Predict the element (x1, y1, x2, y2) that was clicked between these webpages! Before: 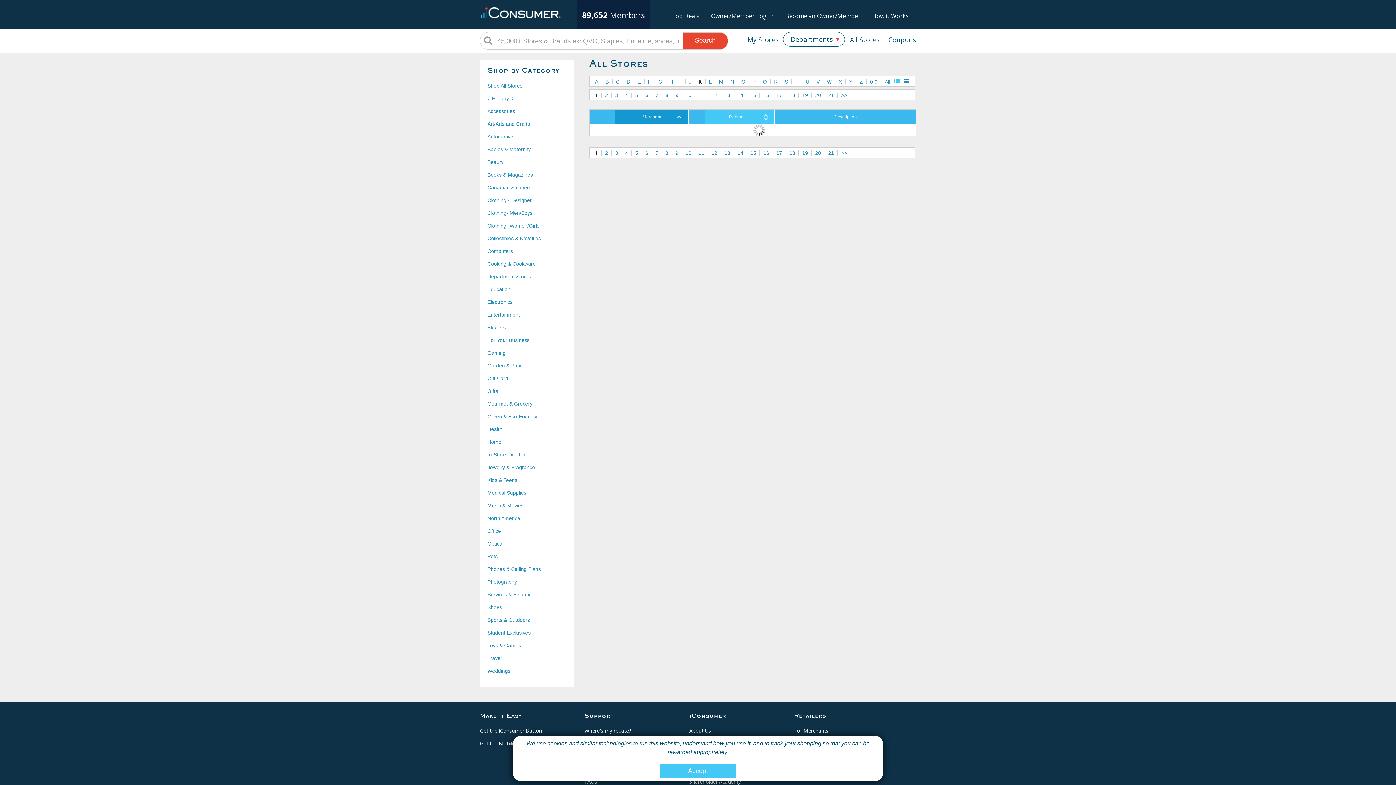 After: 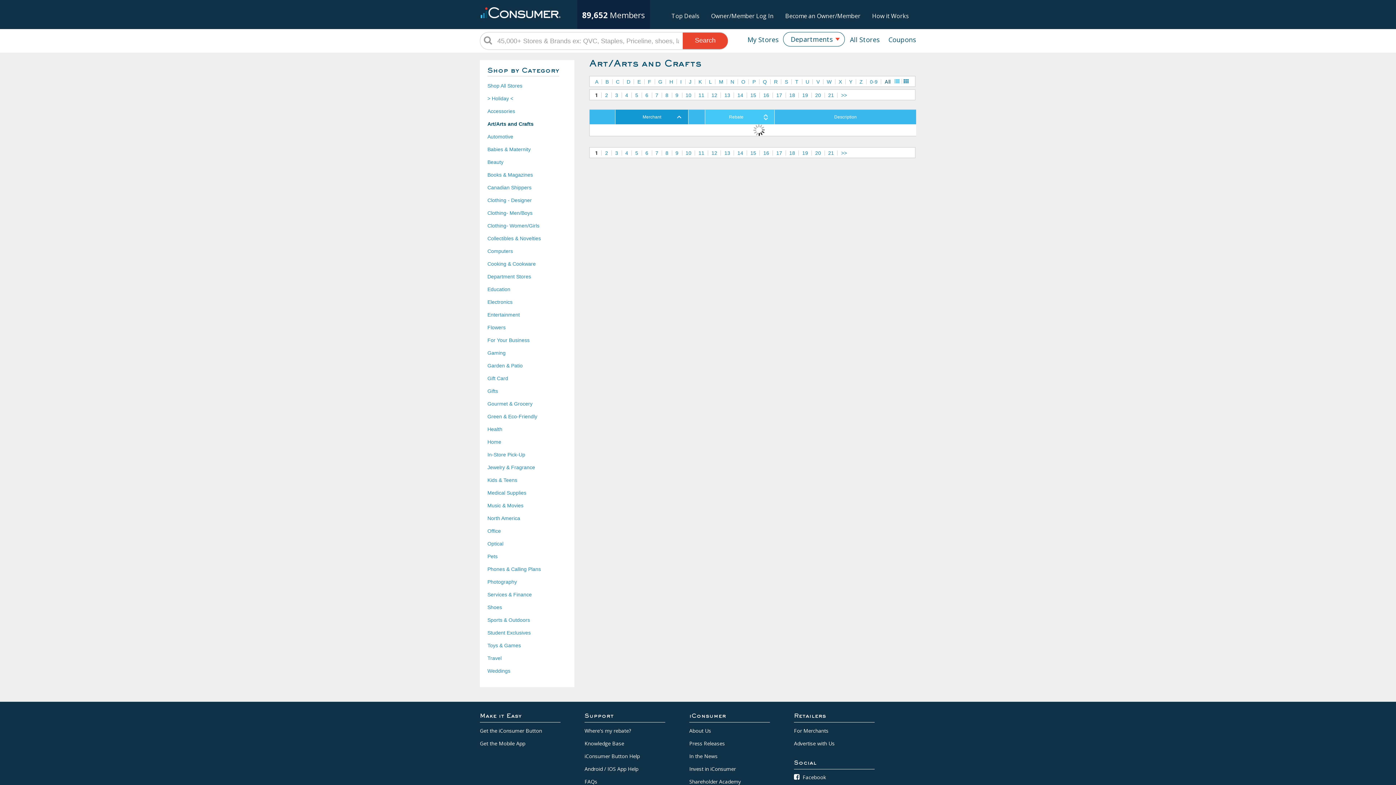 Action: bbox: (487, 121, 530, 126) label: Art/Arts and Crafts